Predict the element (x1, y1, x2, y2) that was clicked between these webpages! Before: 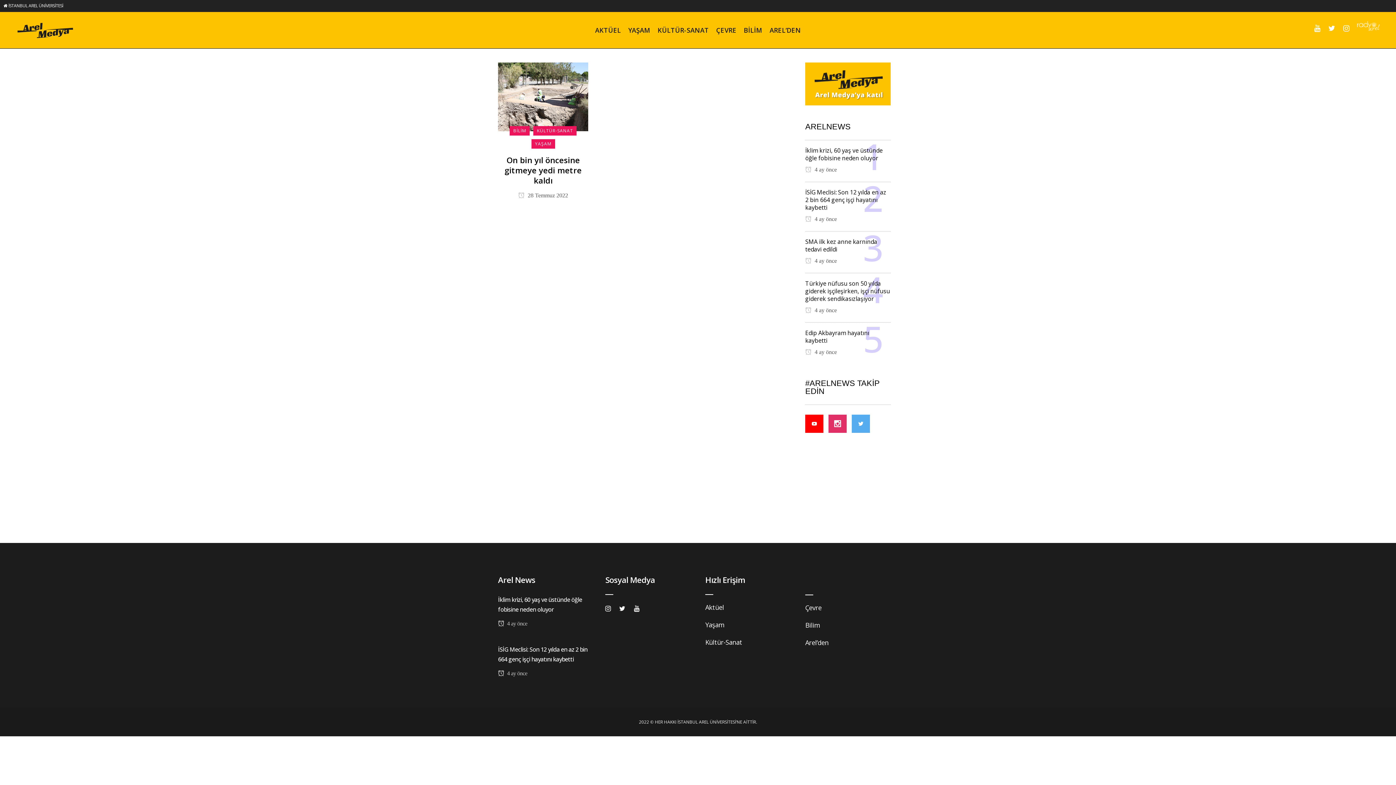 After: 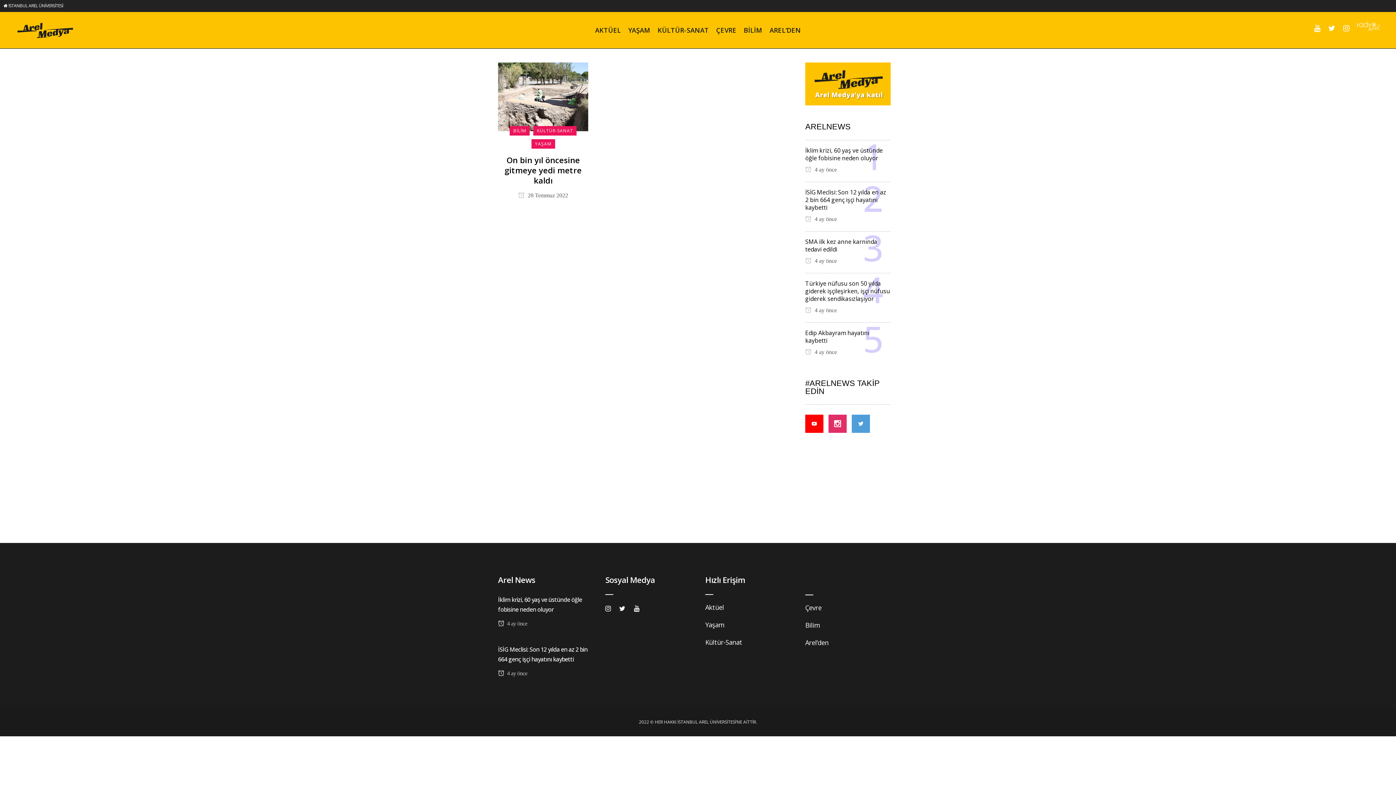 Action: bbox: (852, 421, 875, 429)